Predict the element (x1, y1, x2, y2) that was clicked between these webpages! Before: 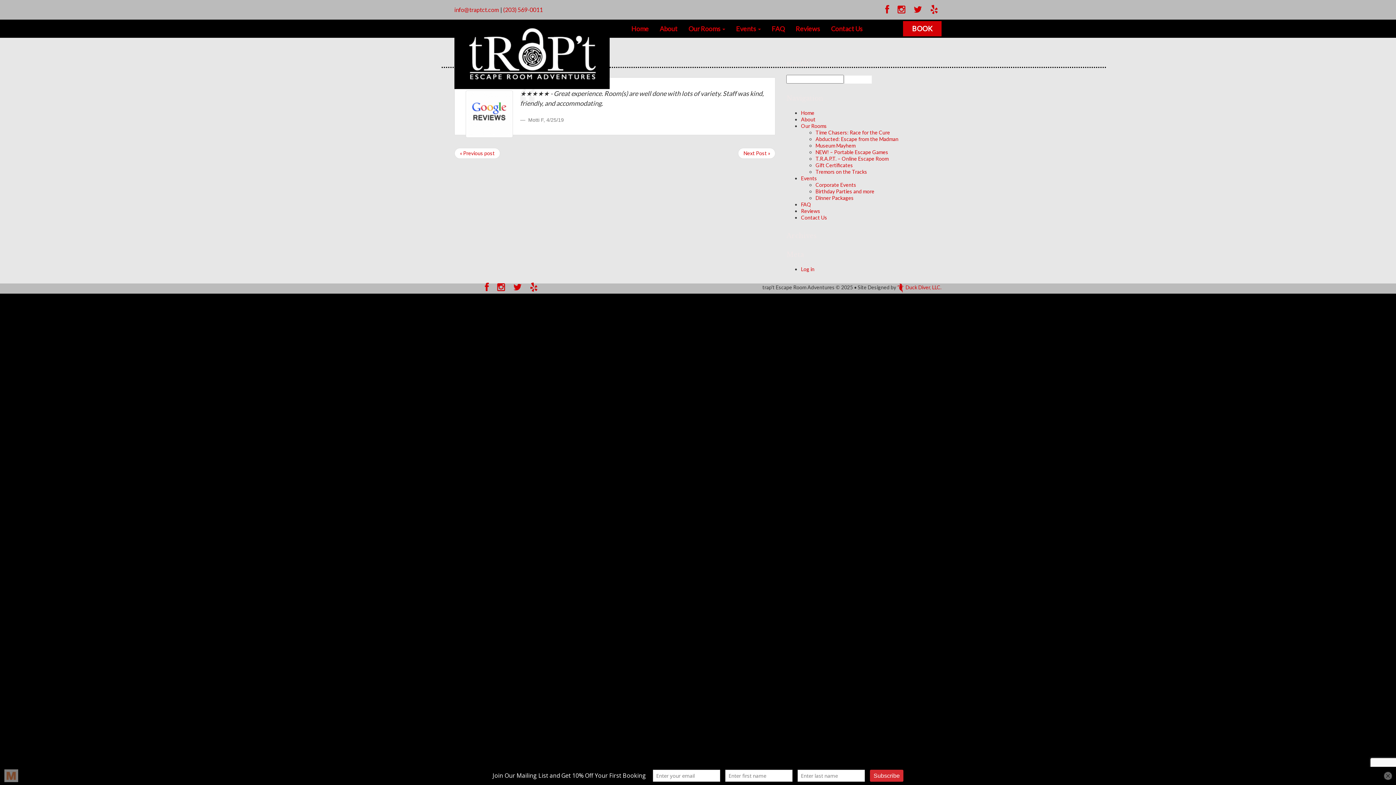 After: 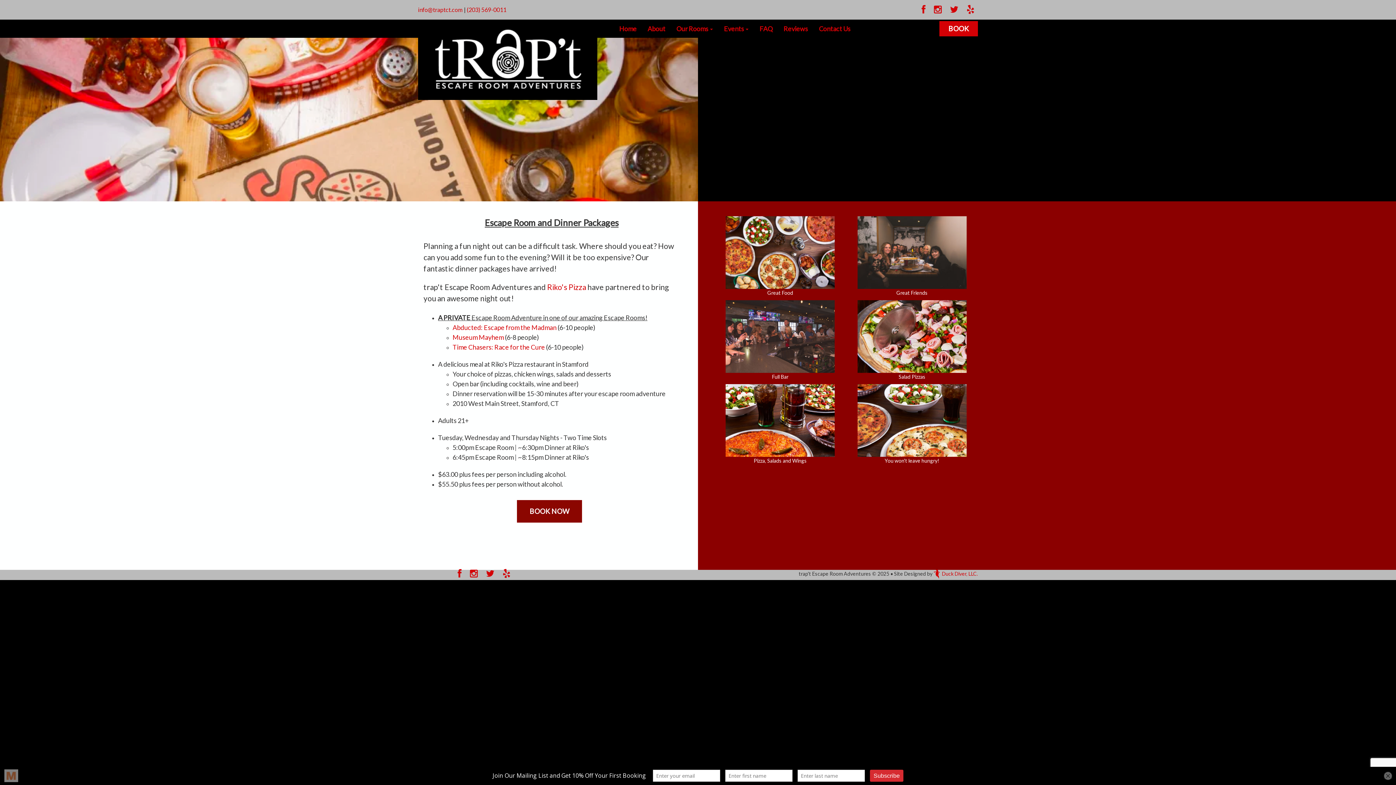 Action: label: Dinner Packages bbox: (815, 195, 853, 201)